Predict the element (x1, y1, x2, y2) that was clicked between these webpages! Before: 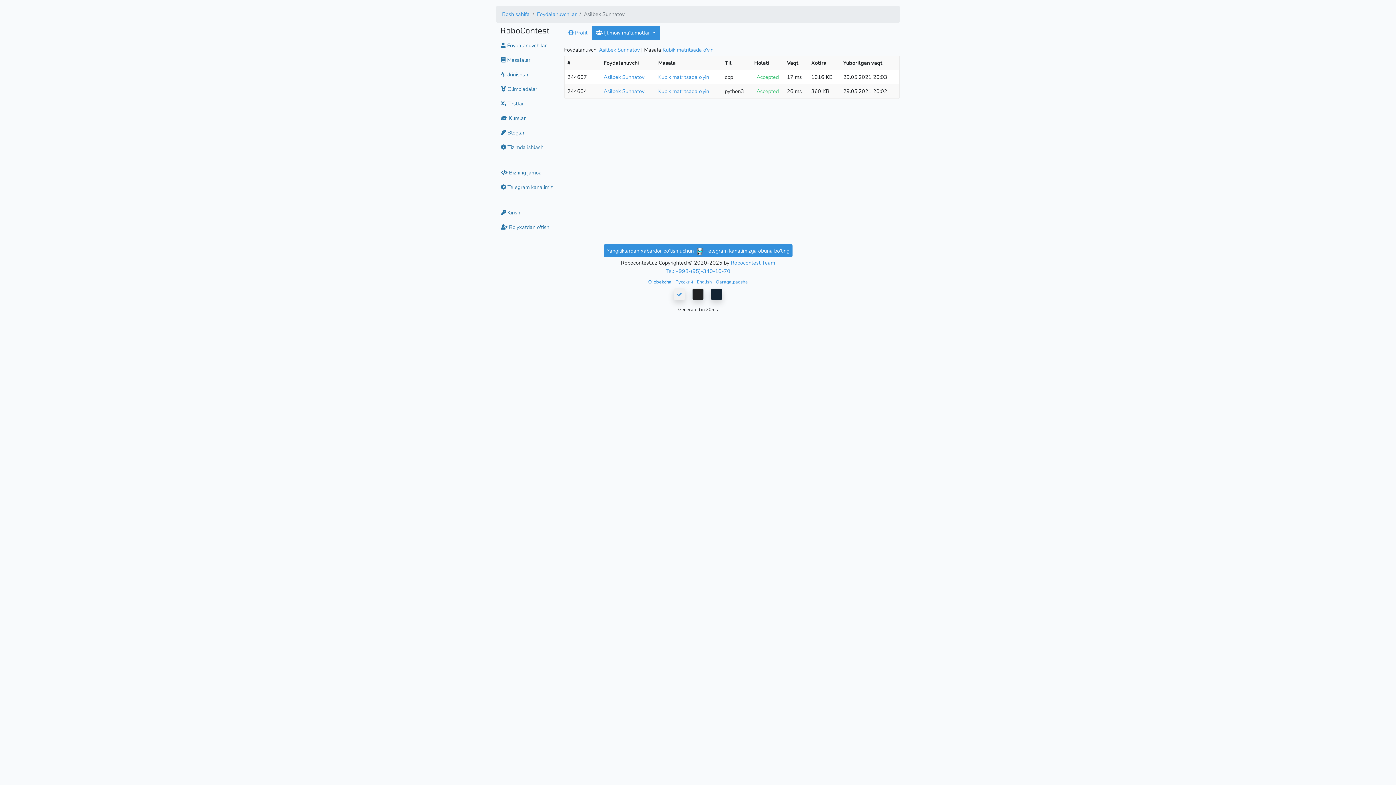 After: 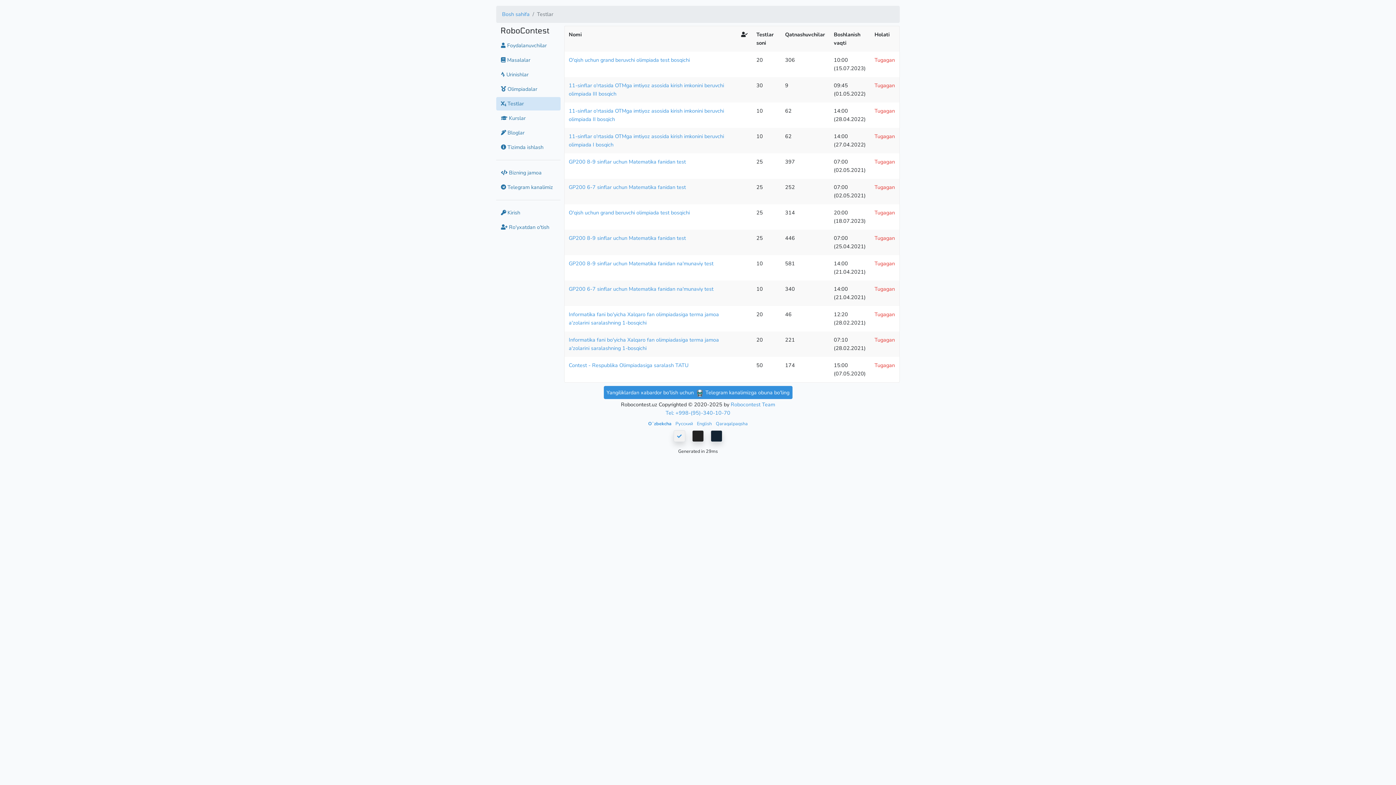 Action: bbox: (496, 97, 560, 110) label:  Testlar